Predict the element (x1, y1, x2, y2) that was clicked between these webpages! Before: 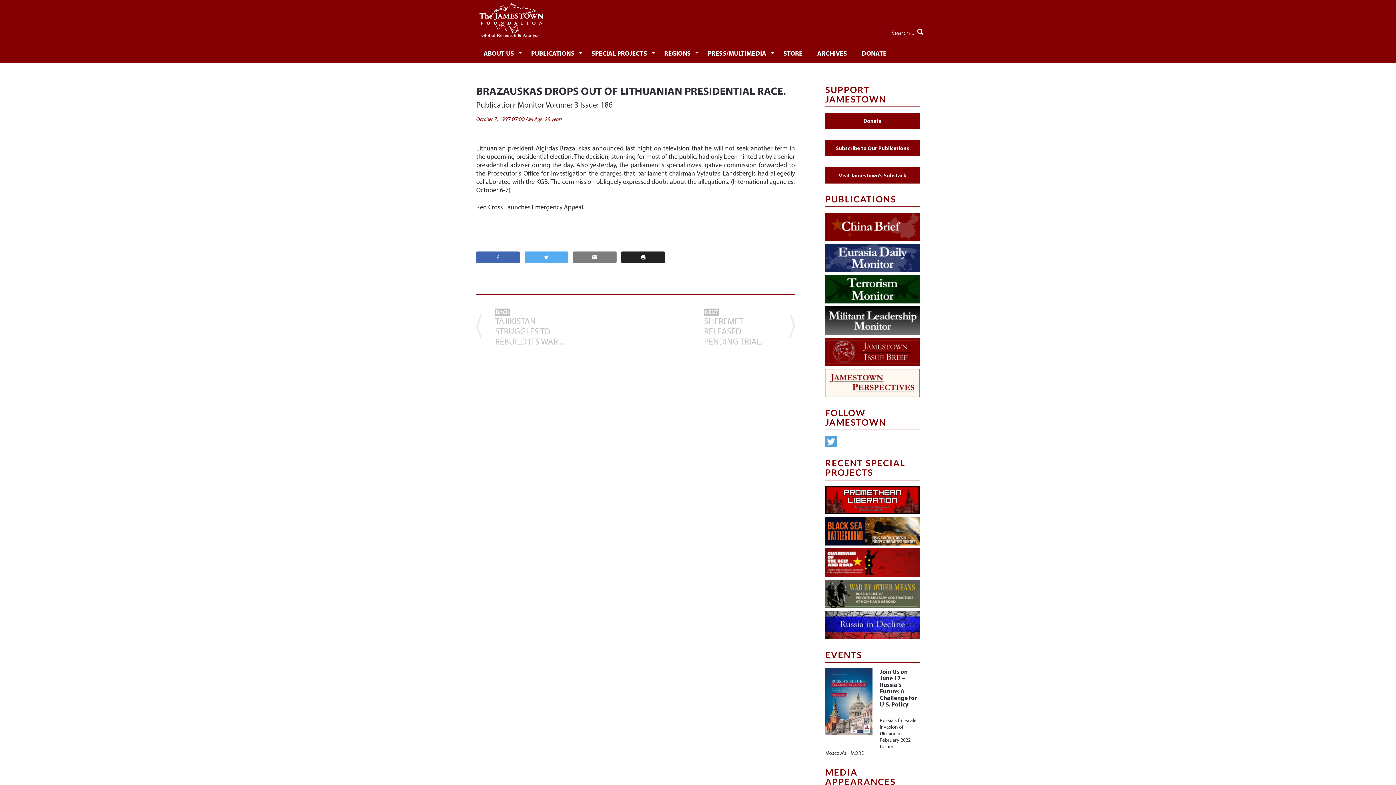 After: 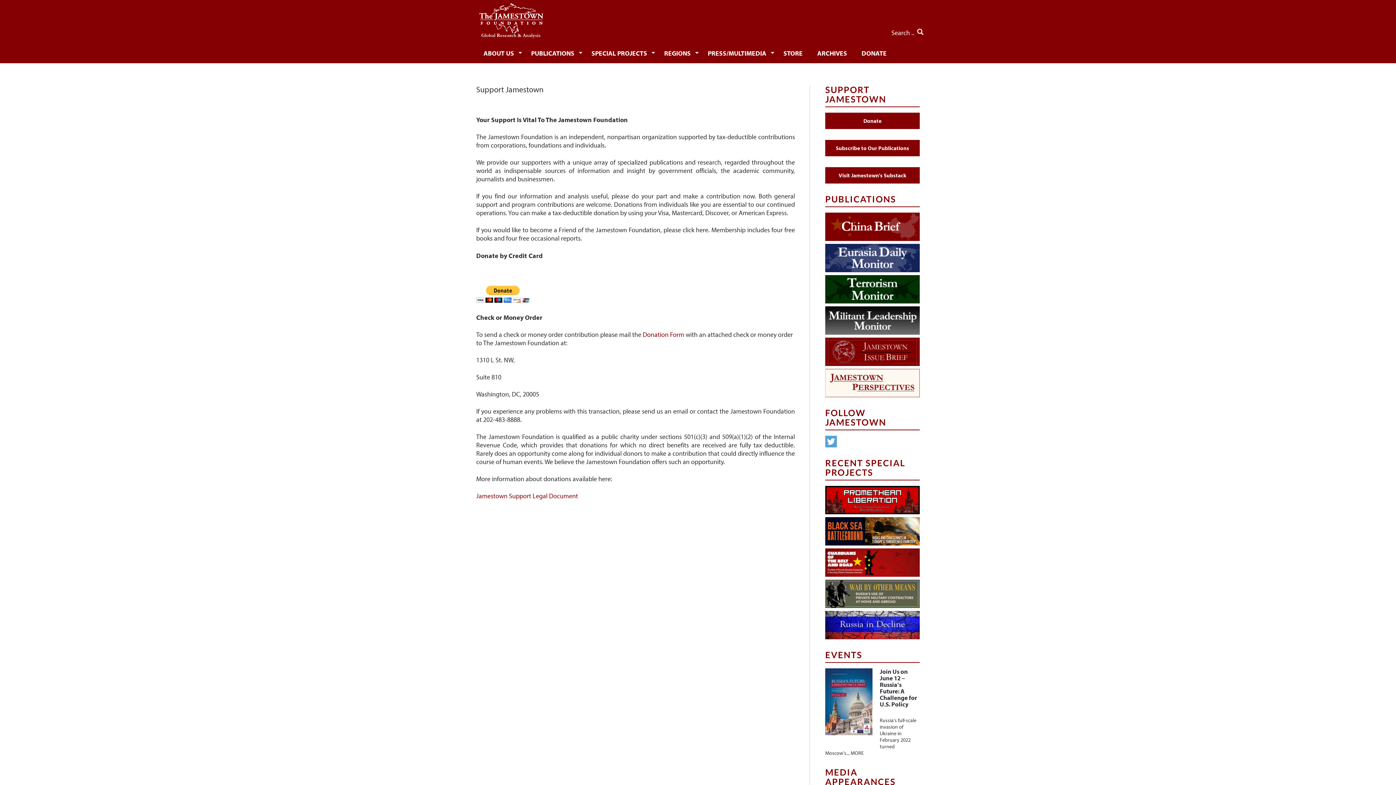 Action: bbox: (854, 42, 894, 63) label: DONATE